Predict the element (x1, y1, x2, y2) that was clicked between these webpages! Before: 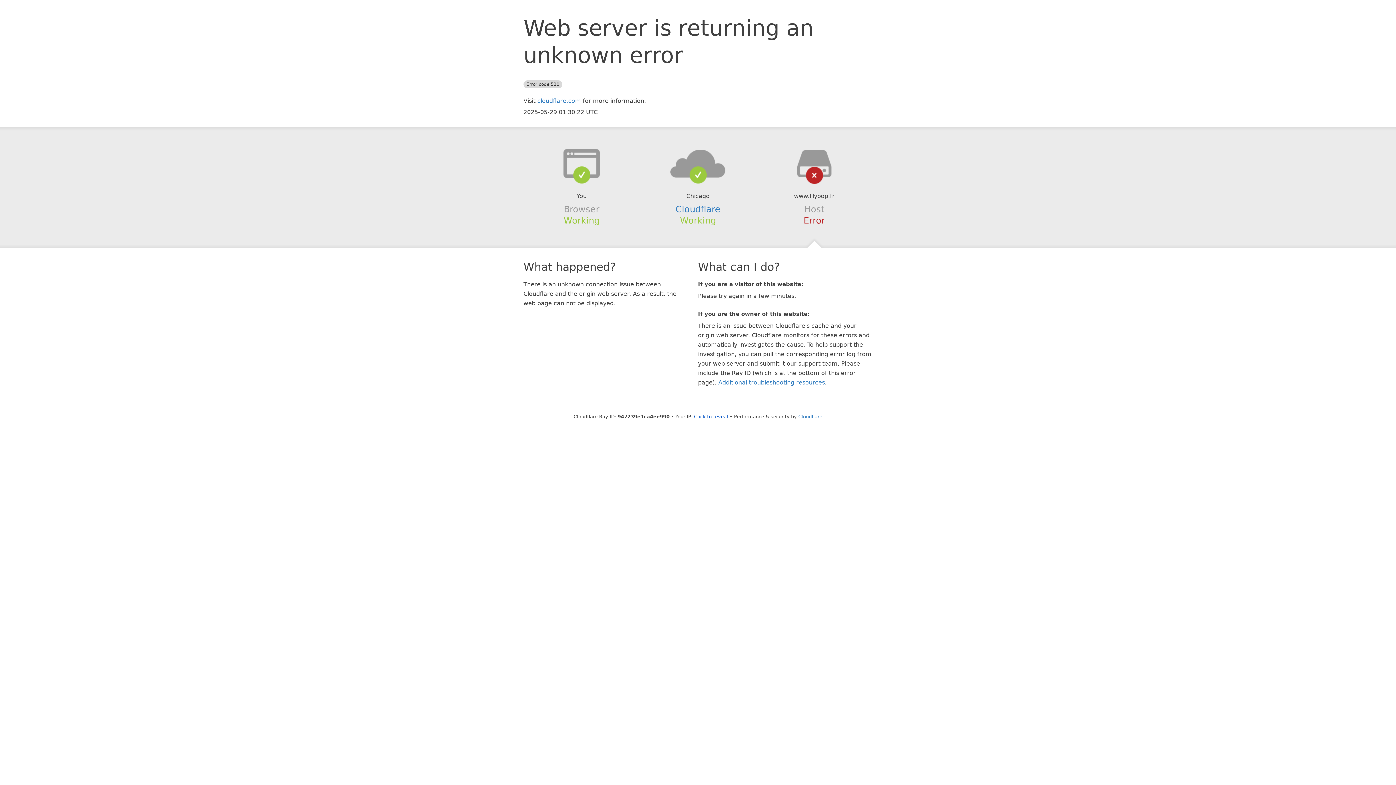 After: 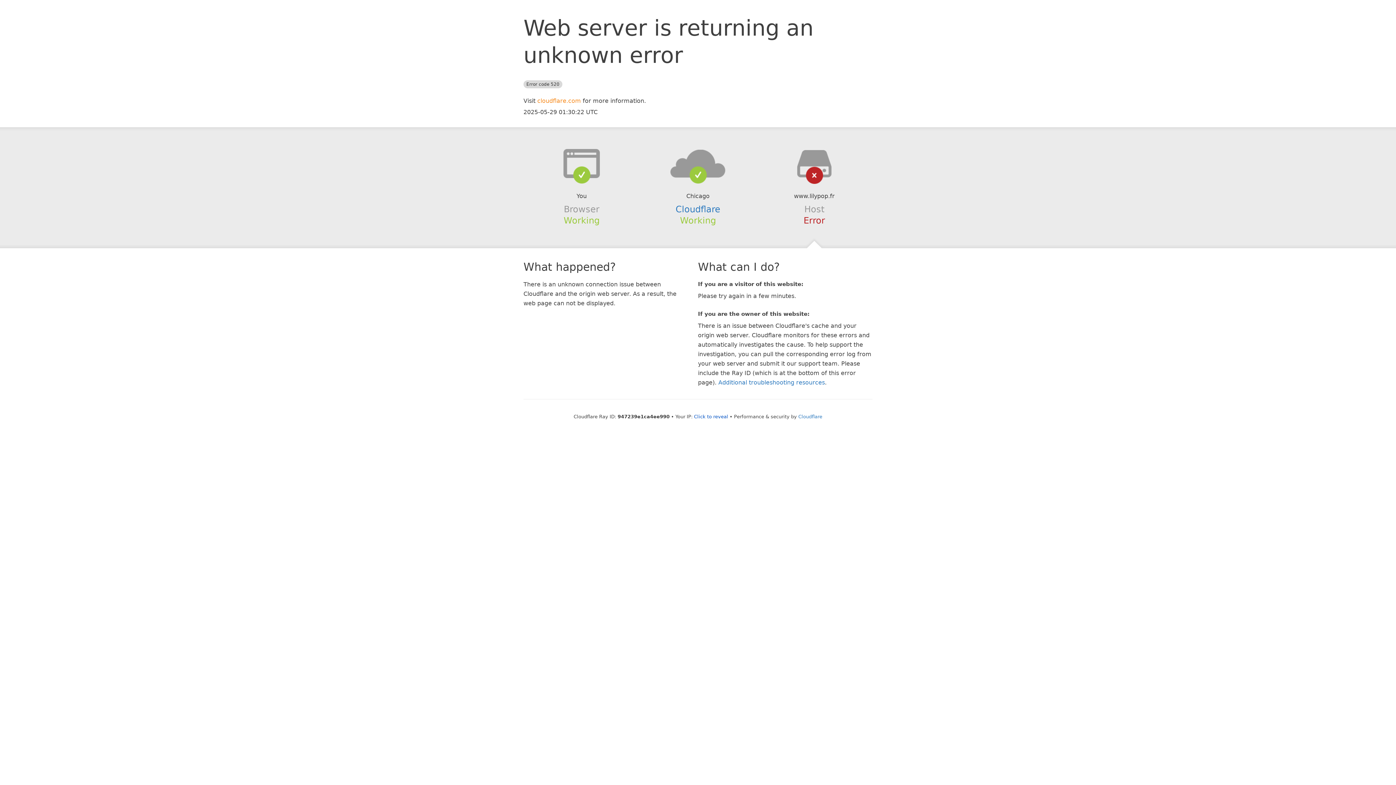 Action: label: cloudflare.com bbox: (537, 97, 581, 104)